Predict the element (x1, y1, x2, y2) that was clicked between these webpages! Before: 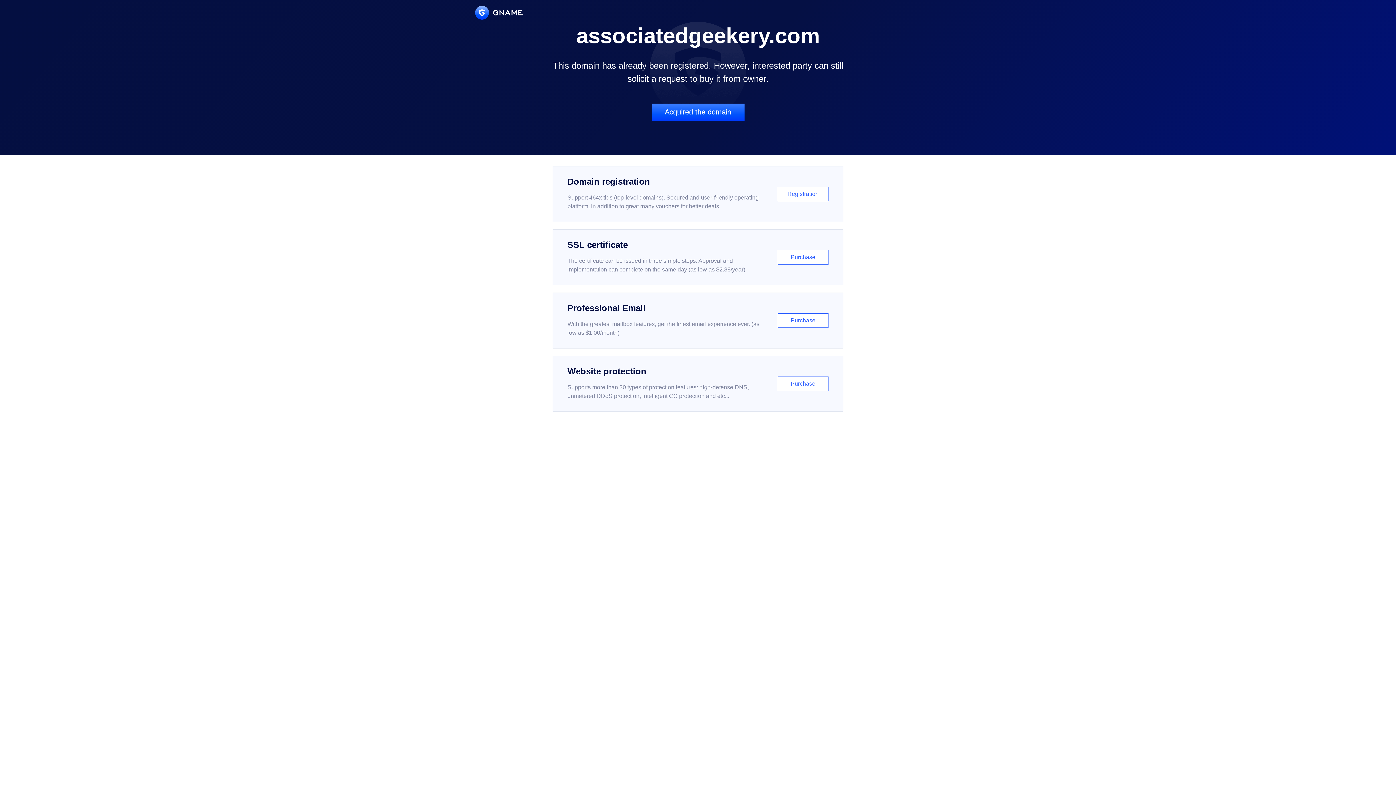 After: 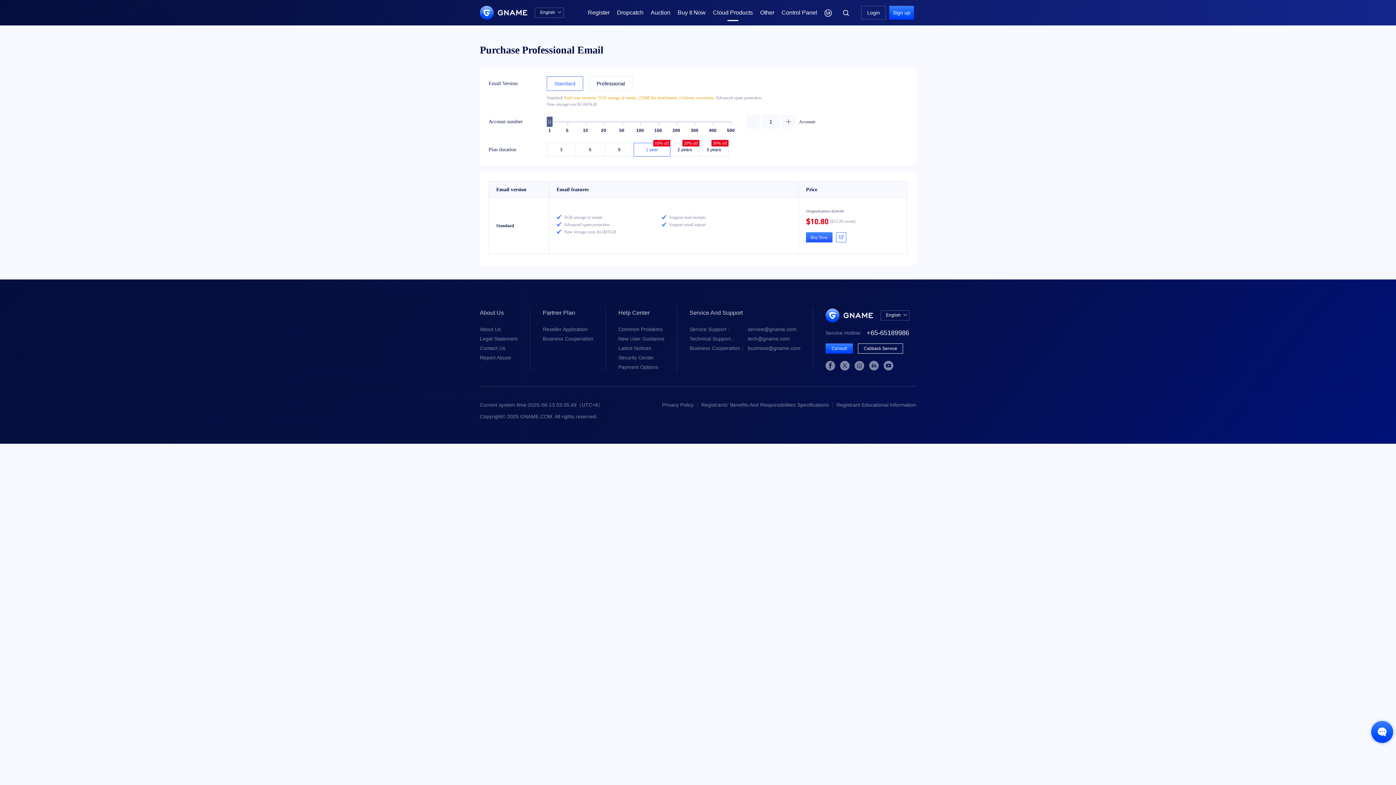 Action: bbox: (552, 292, 843, 348) label: Professional Email

With the greatest mailbox features, get the finest email experience ever. (as low as $1.00/month)

Purchase